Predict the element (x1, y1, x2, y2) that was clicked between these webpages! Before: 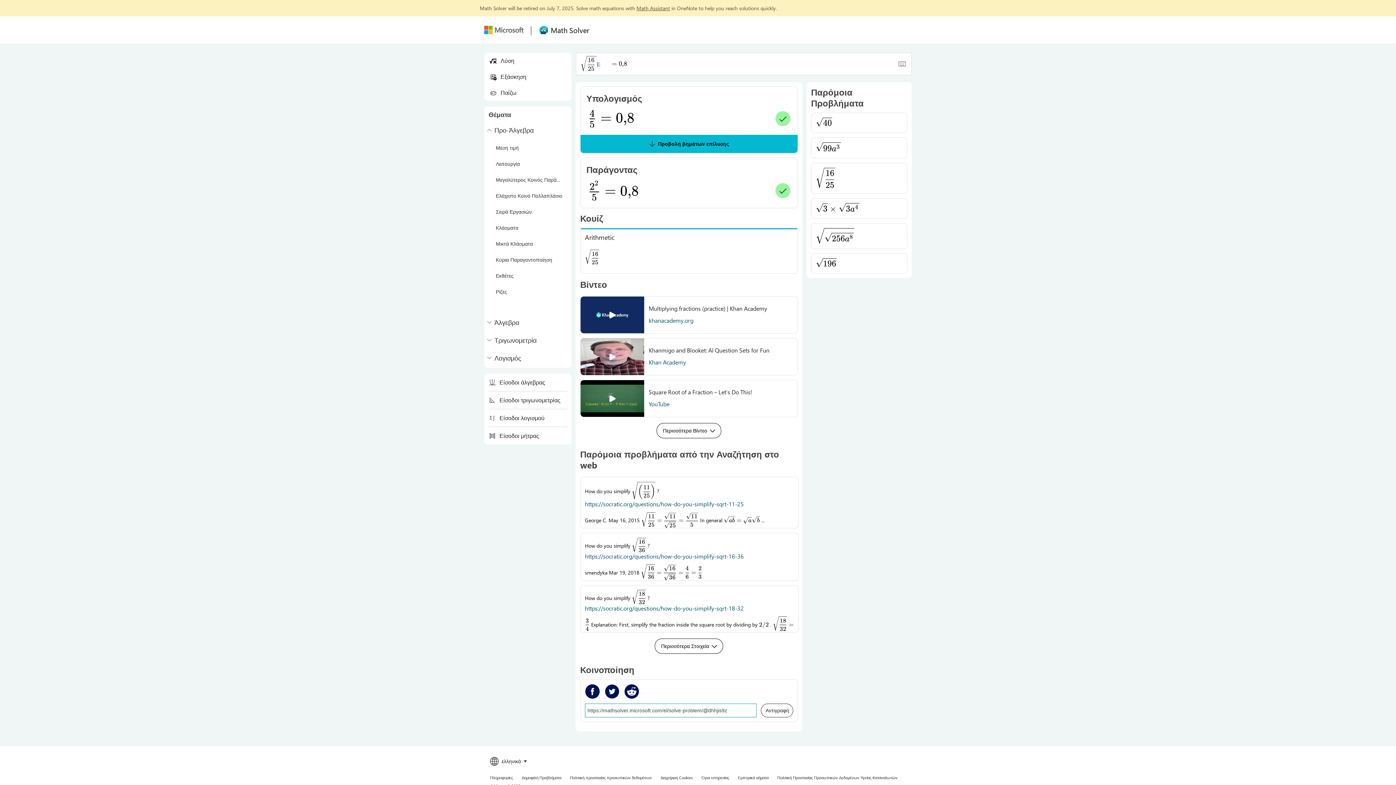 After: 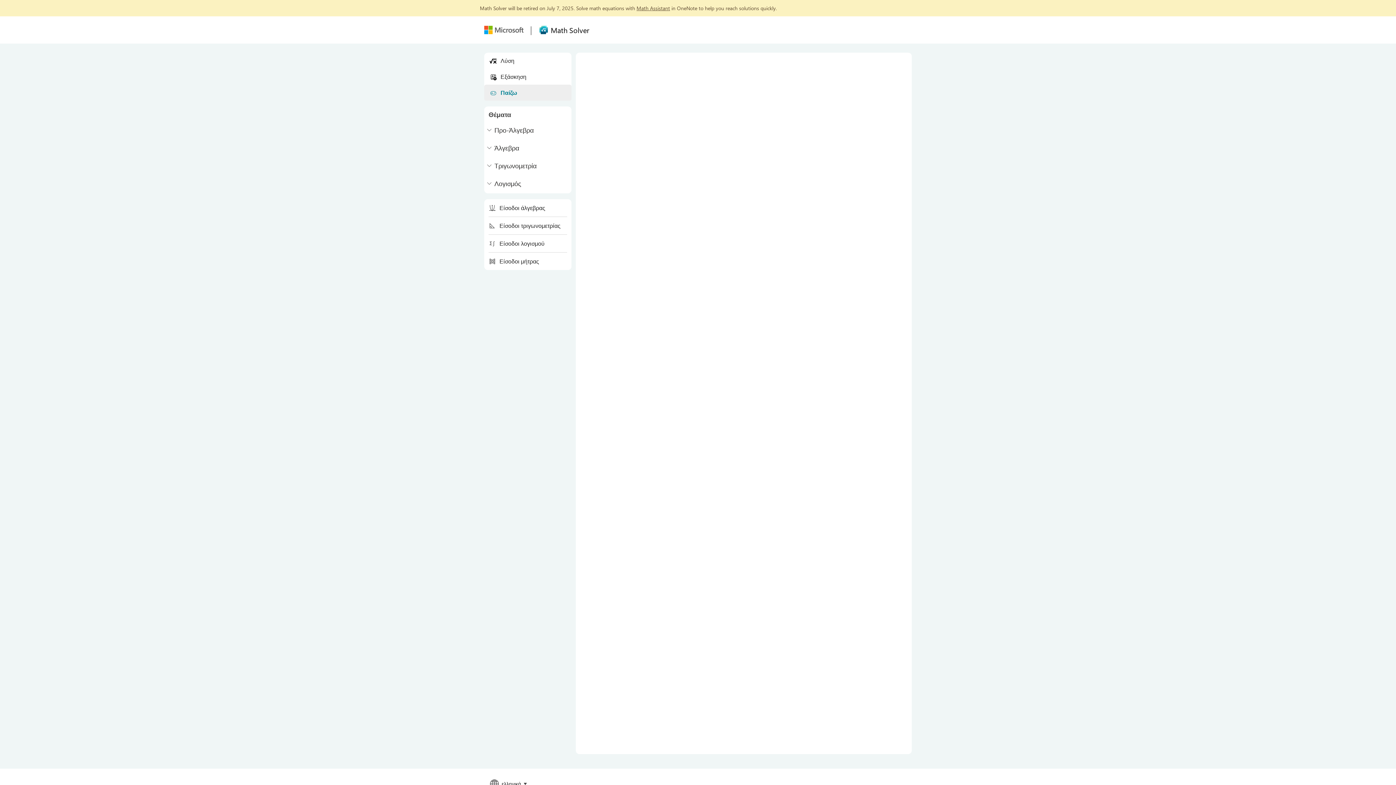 Action: bbox: (484, 84, 571, 100) label: Παίζω